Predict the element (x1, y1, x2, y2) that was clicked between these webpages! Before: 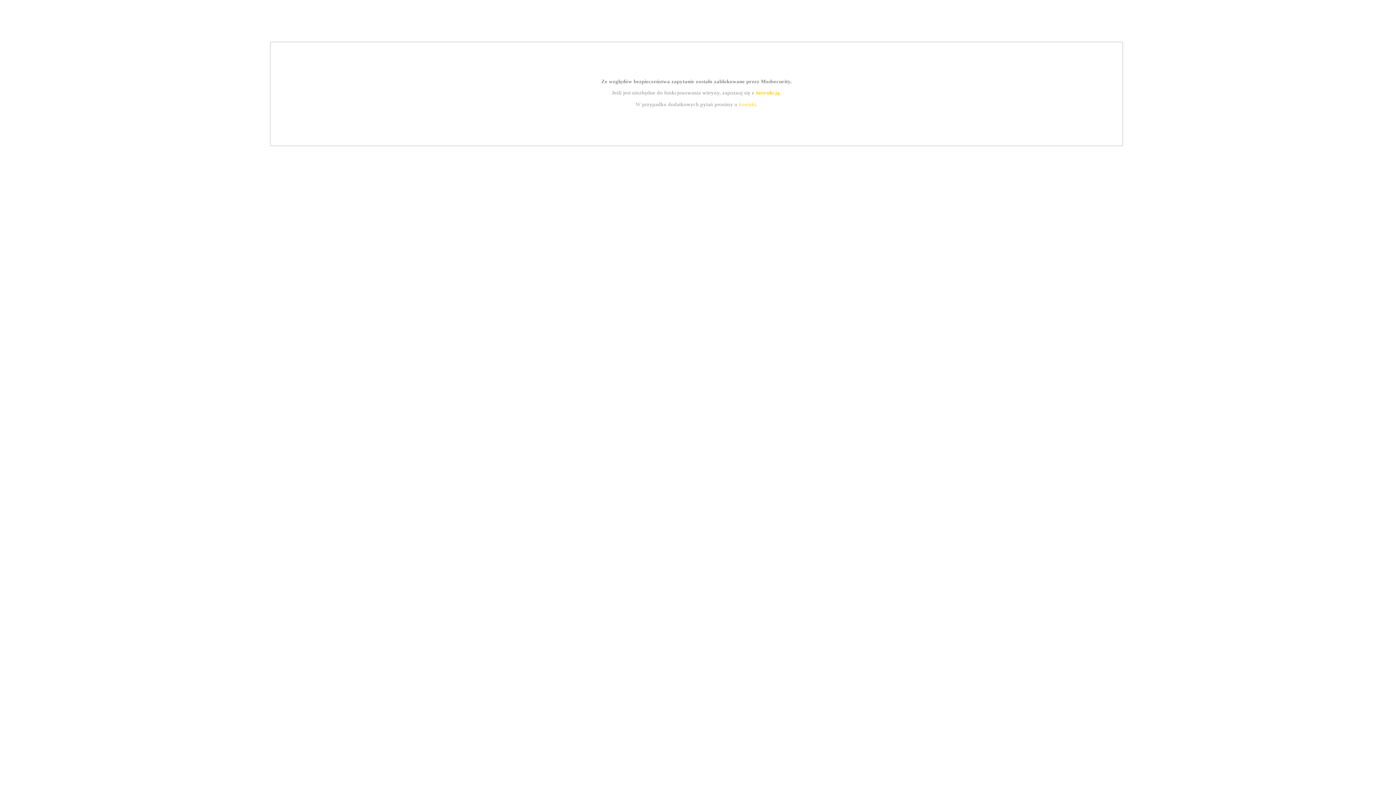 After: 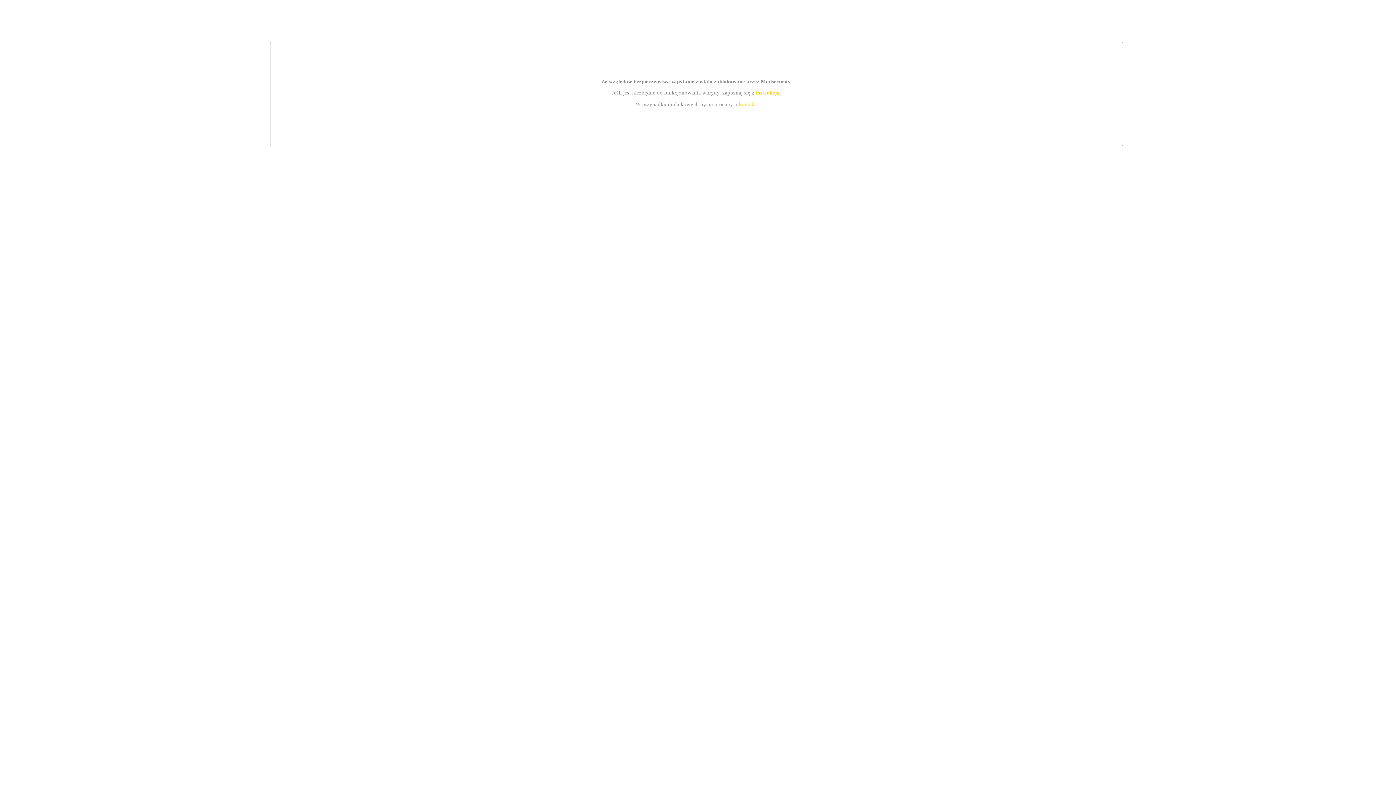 Action: label: kontakt bbox: (739, 101, 756, 107)